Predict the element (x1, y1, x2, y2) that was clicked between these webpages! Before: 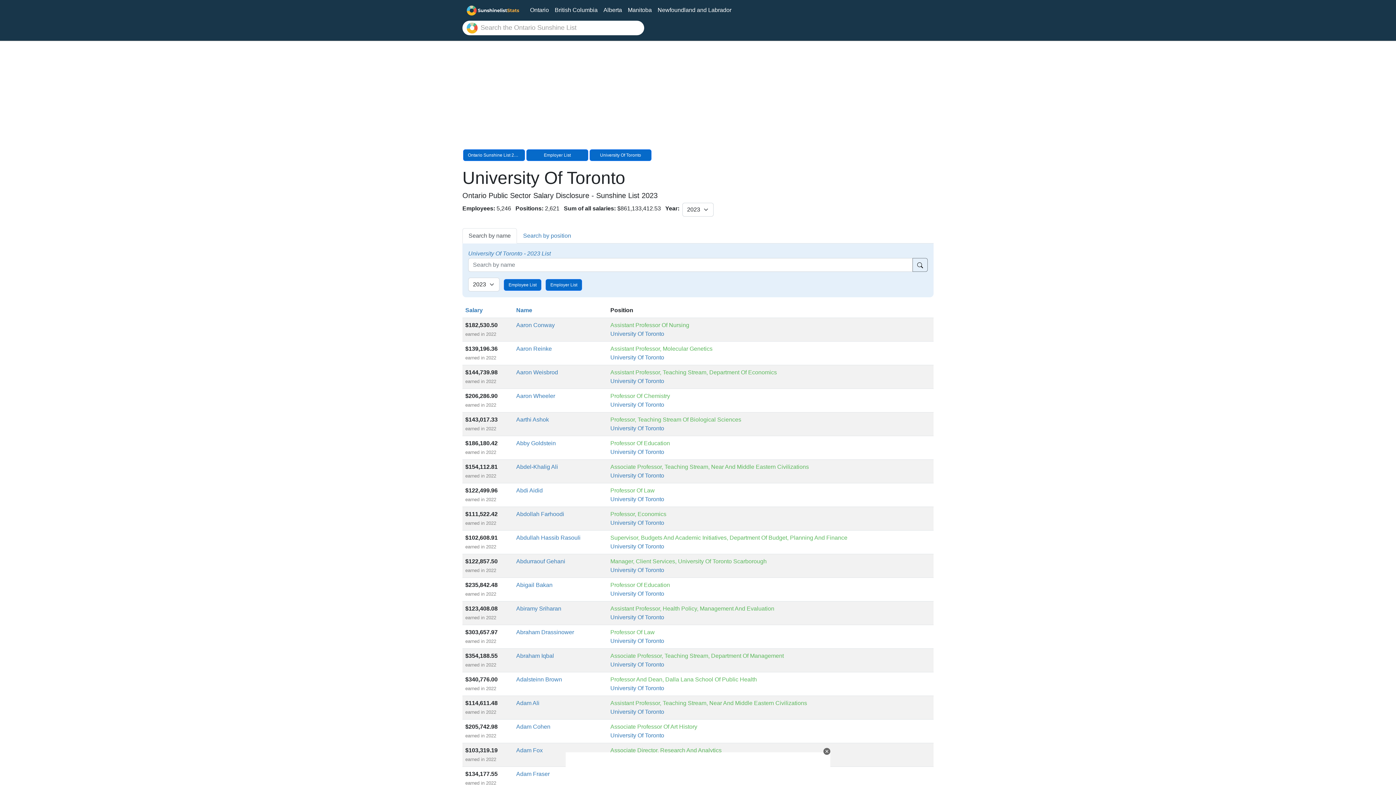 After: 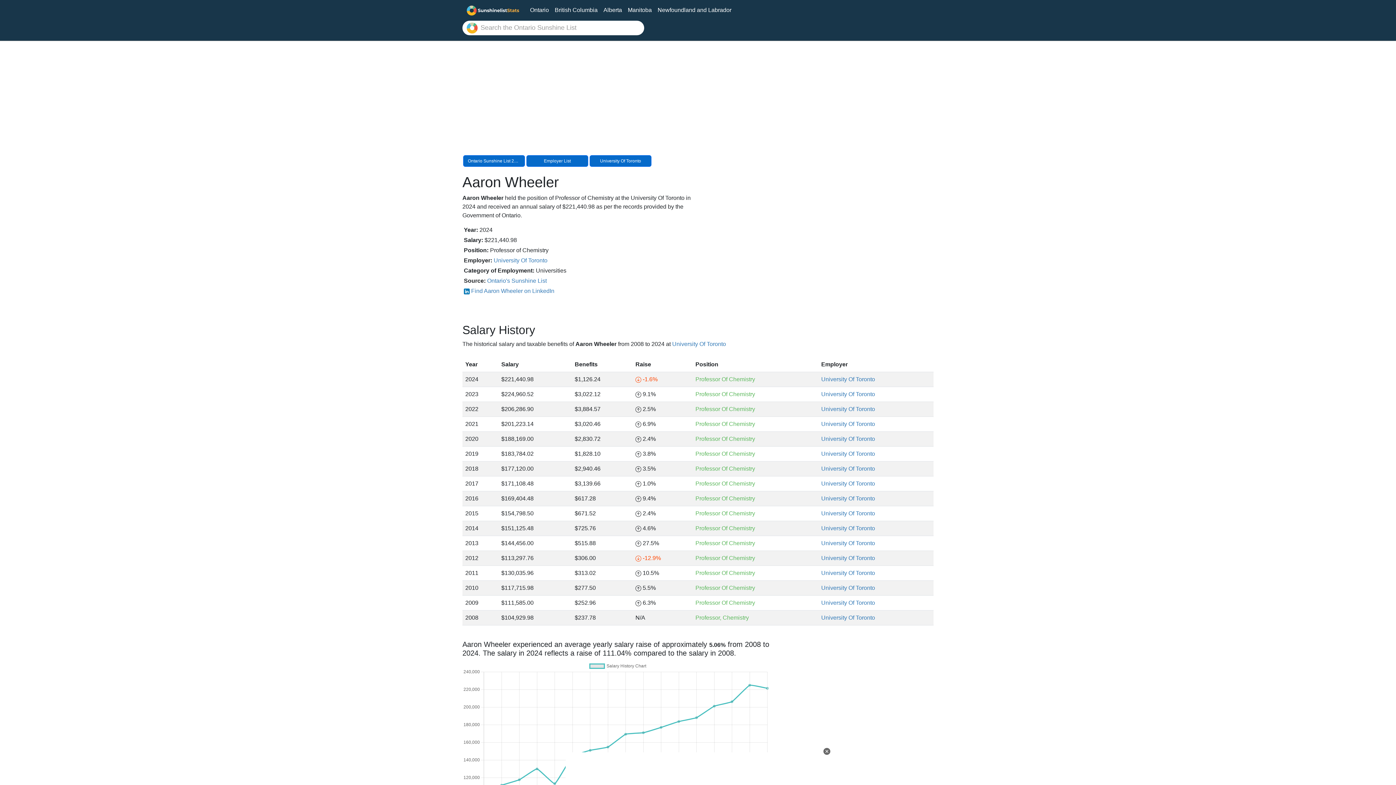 Action: label: Aaron Wheeler bbox: (516, 393, 555, 399)